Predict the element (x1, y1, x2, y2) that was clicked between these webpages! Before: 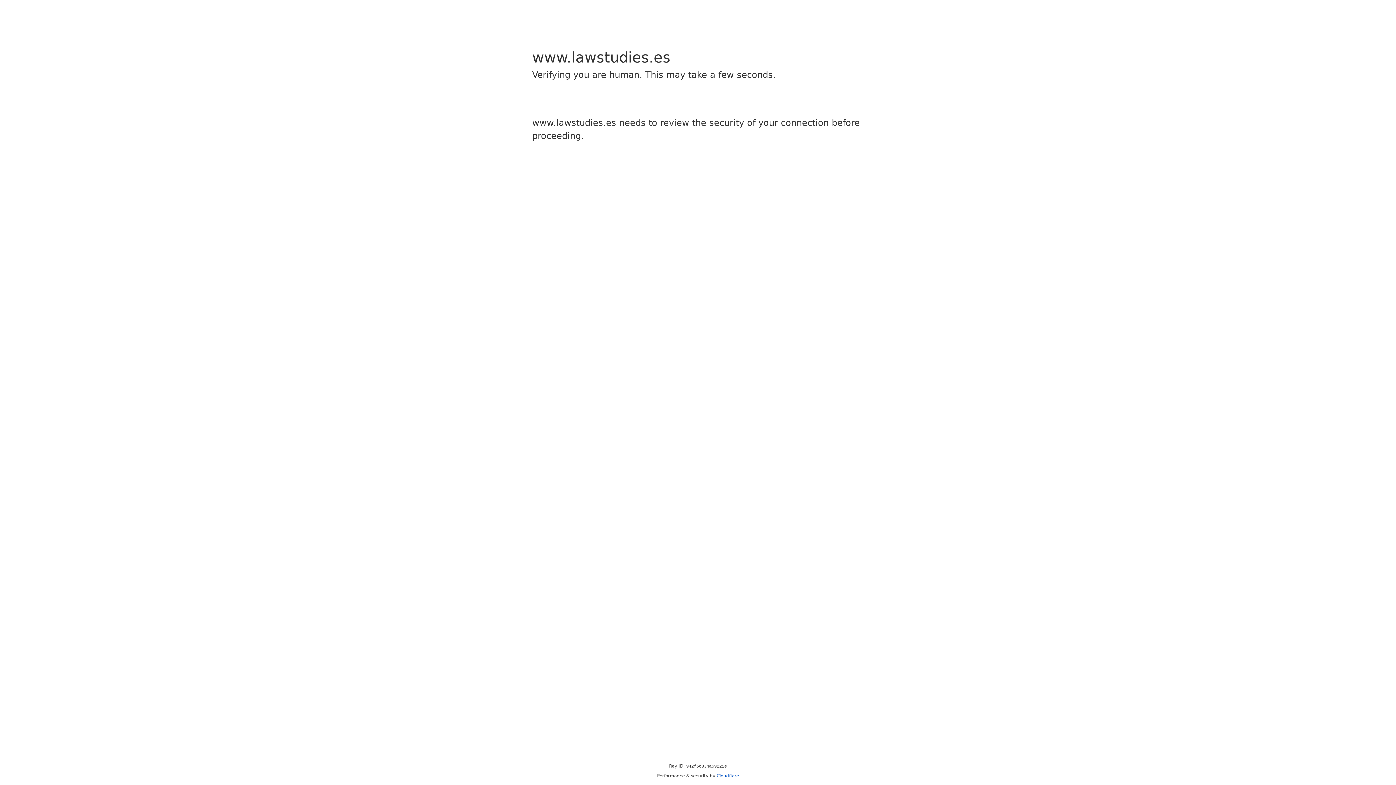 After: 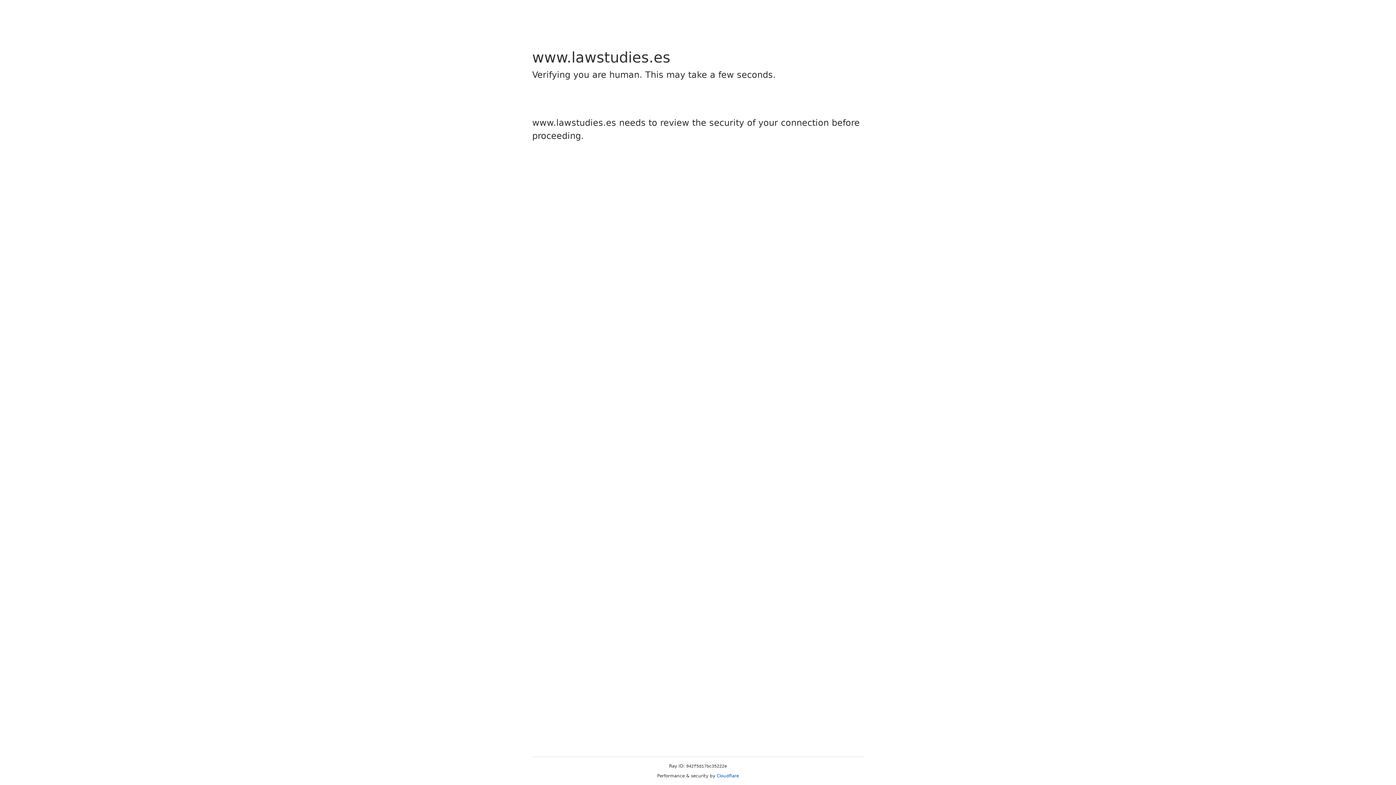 Action: bbox: (716, 773, 739, 778) label: Cloudflare